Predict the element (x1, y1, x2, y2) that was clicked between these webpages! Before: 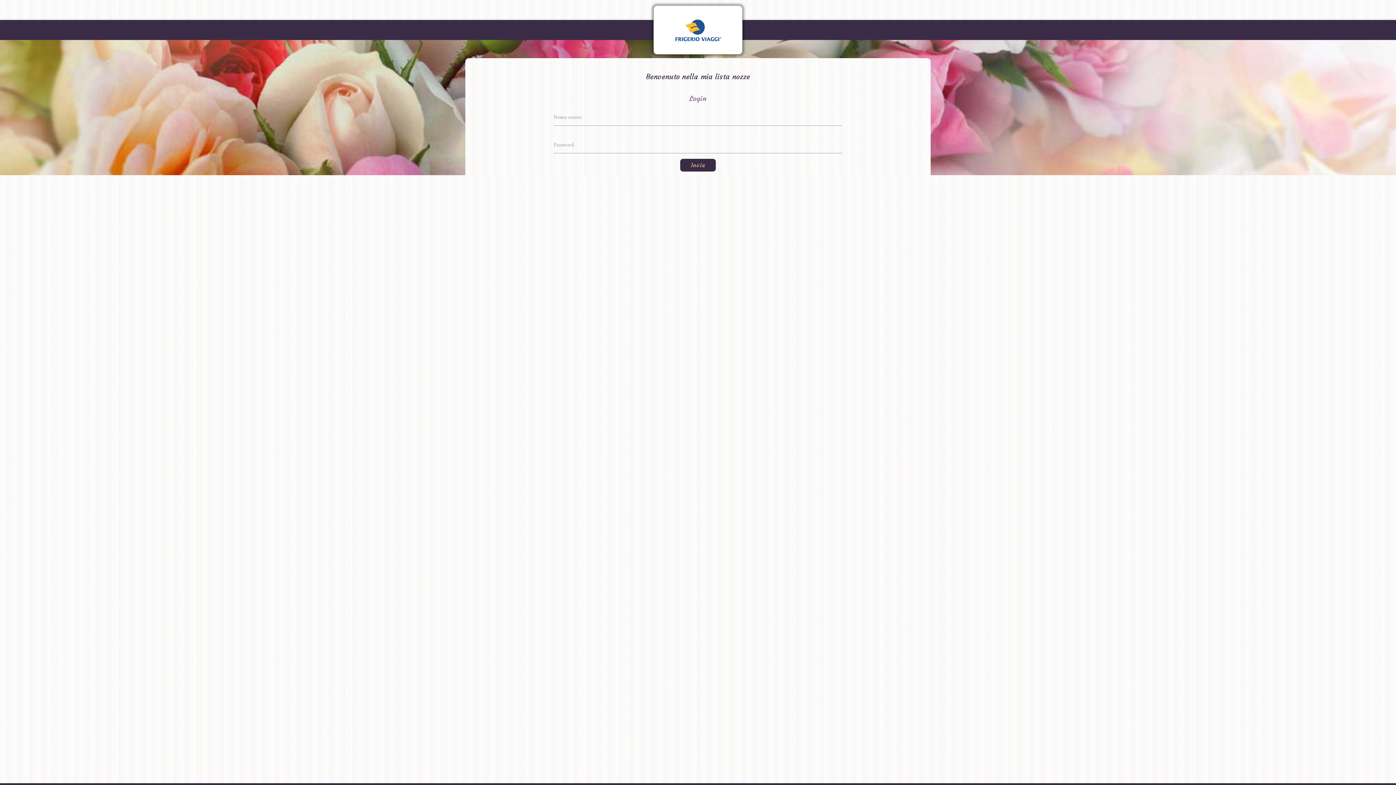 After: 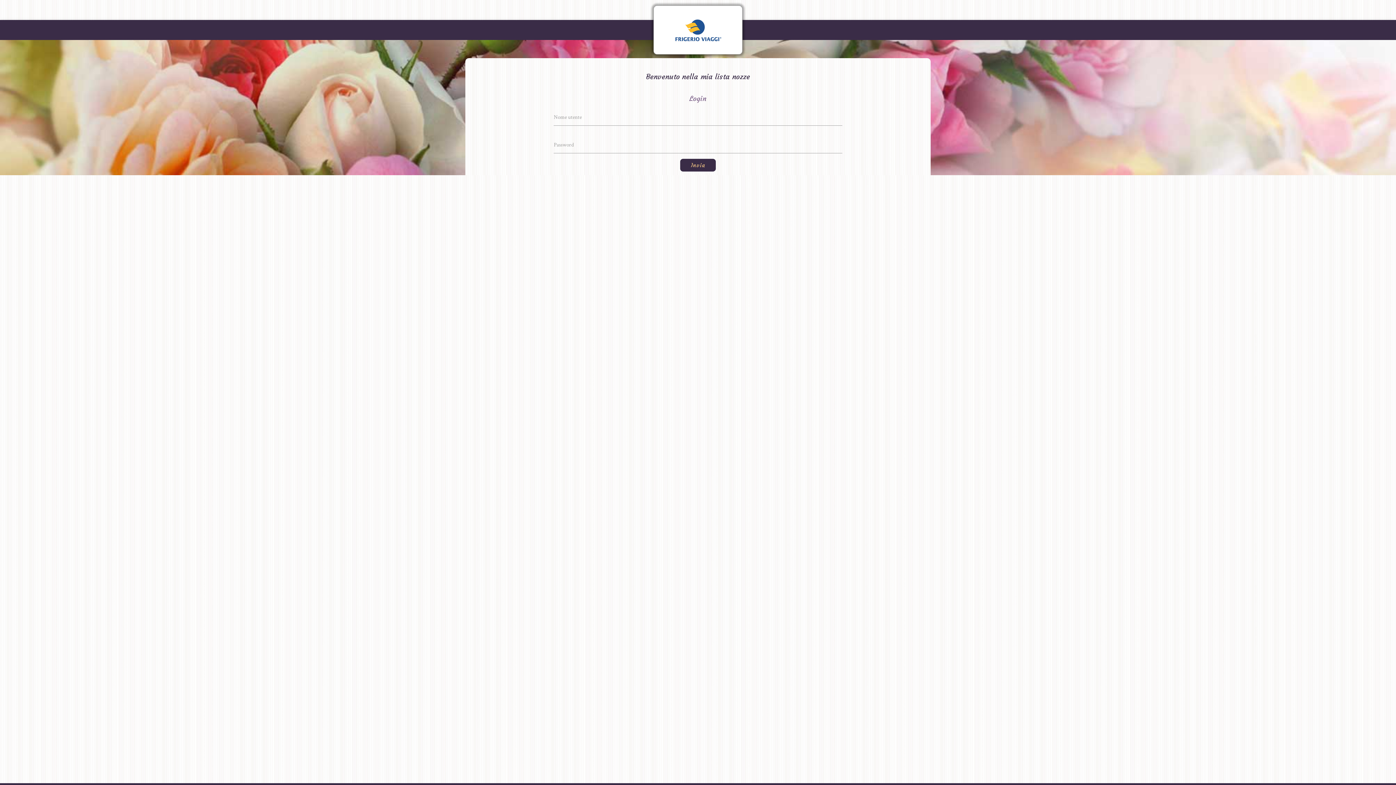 Action: bbox: (653, 5, 742, 54)